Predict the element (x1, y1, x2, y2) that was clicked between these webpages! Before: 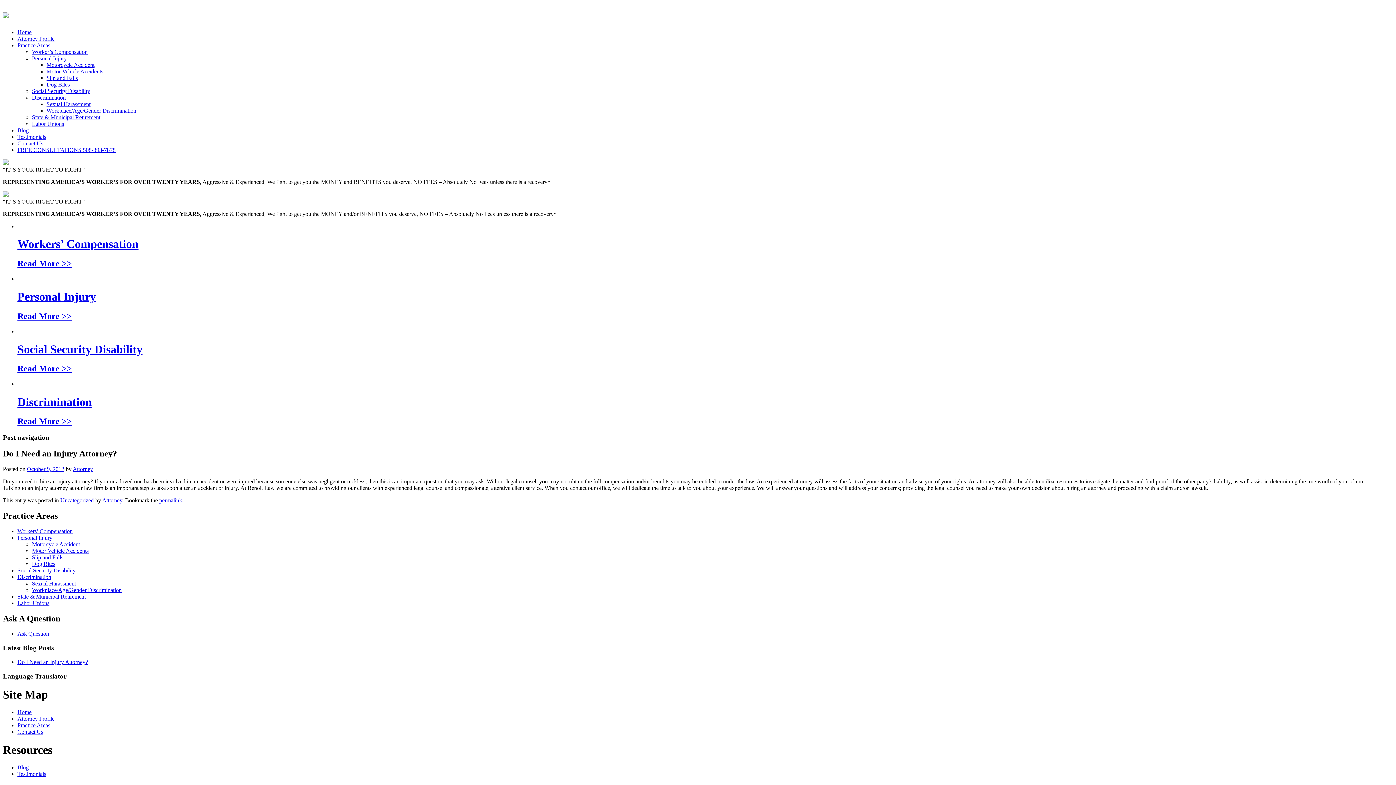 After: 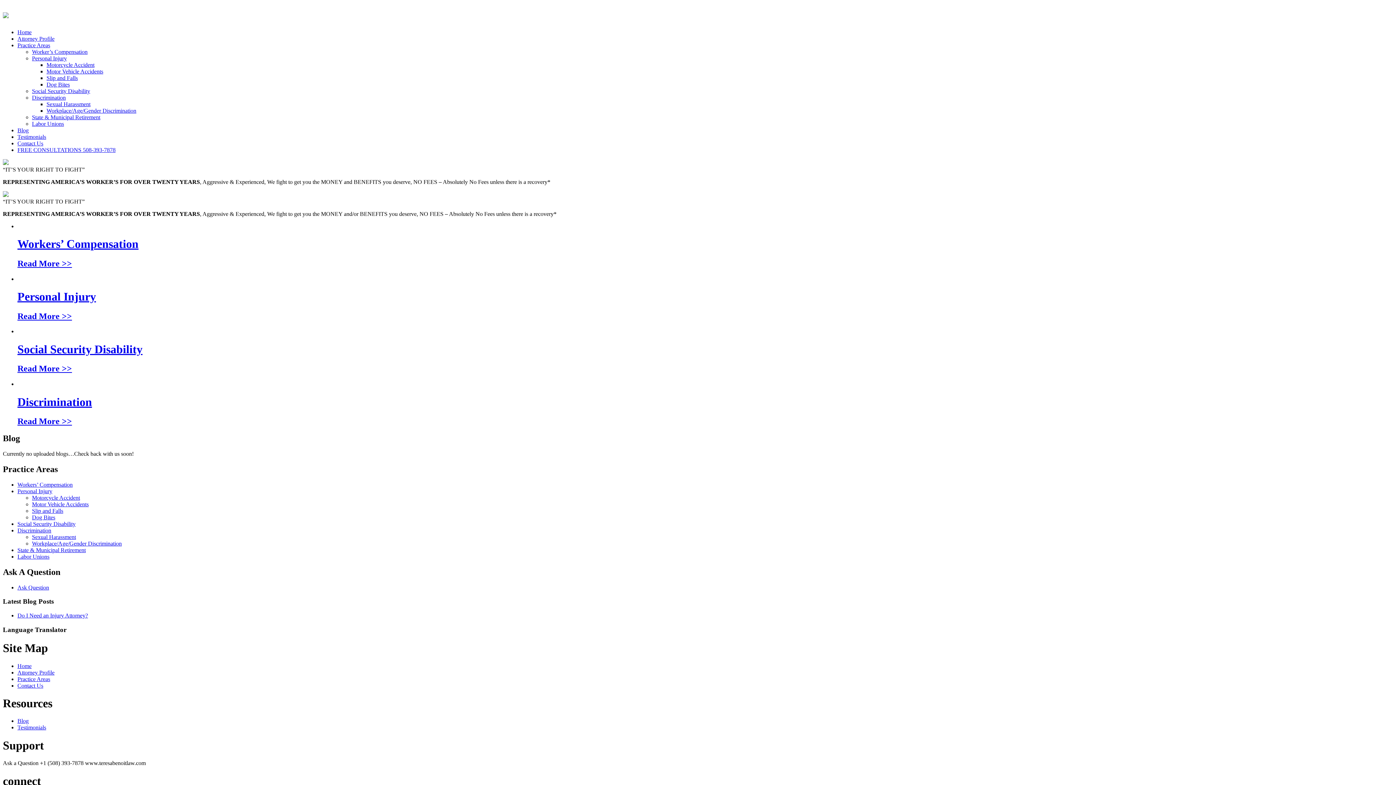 Action: label: Blog bbox: (17, 764, 28, 771)